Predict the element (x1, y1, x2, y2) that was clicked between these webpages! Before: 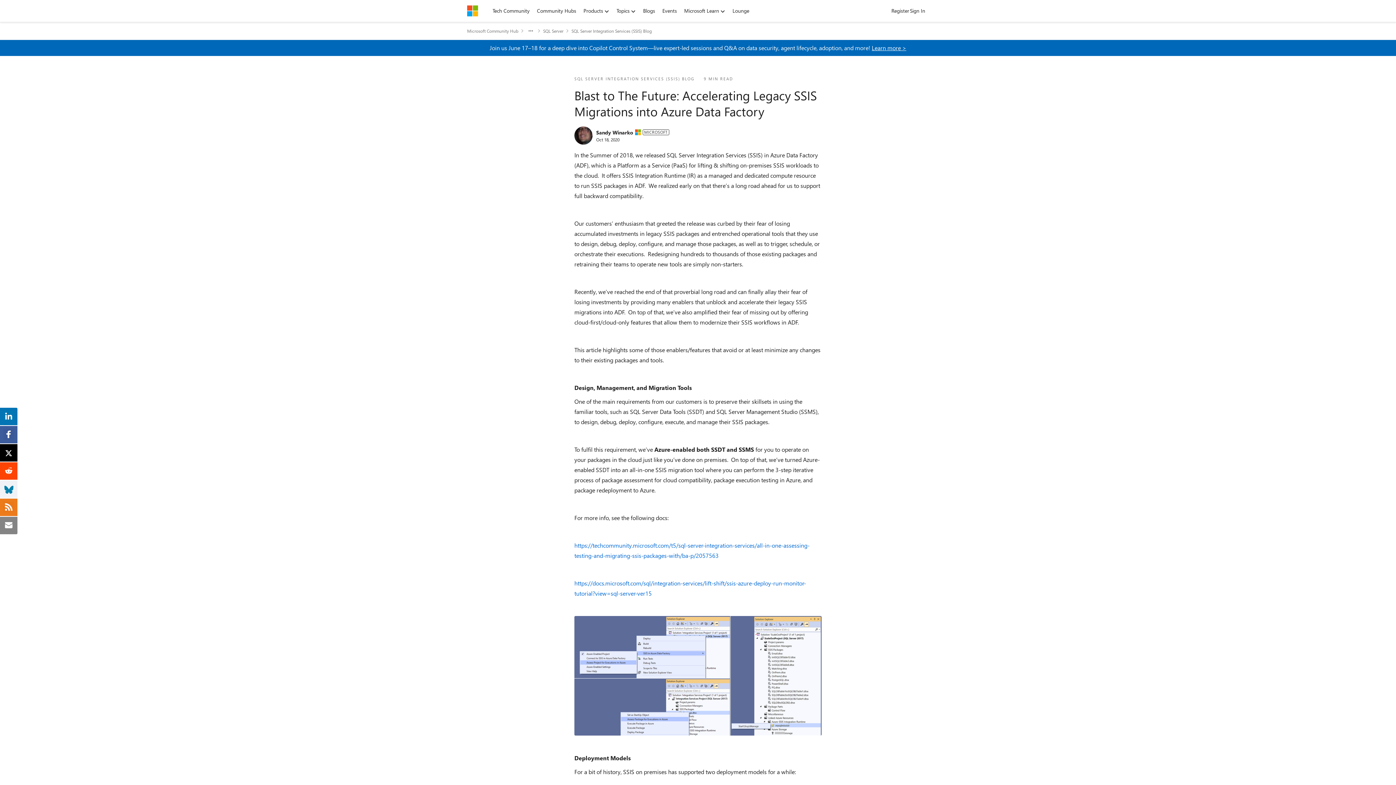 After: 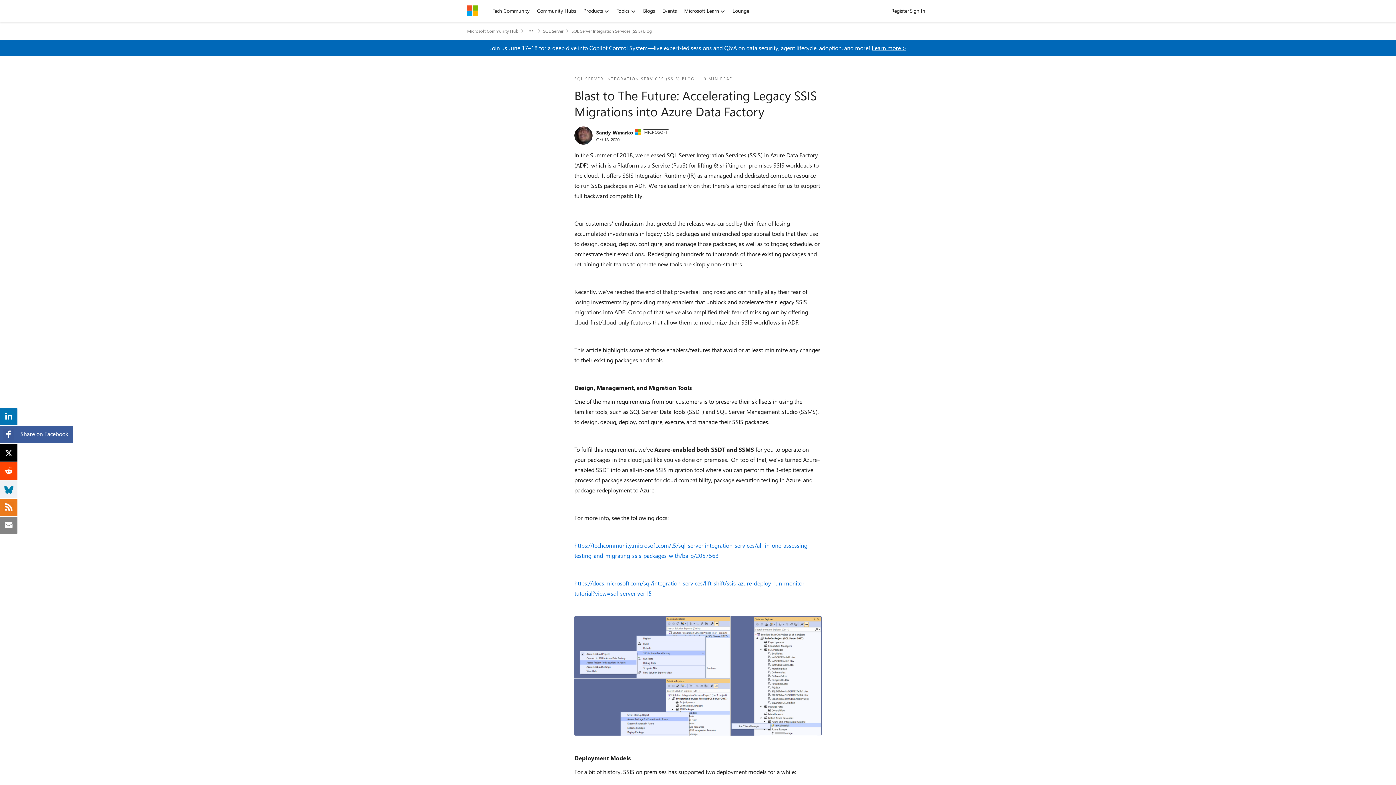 Action: bbox: (3, 429, 14, 437)